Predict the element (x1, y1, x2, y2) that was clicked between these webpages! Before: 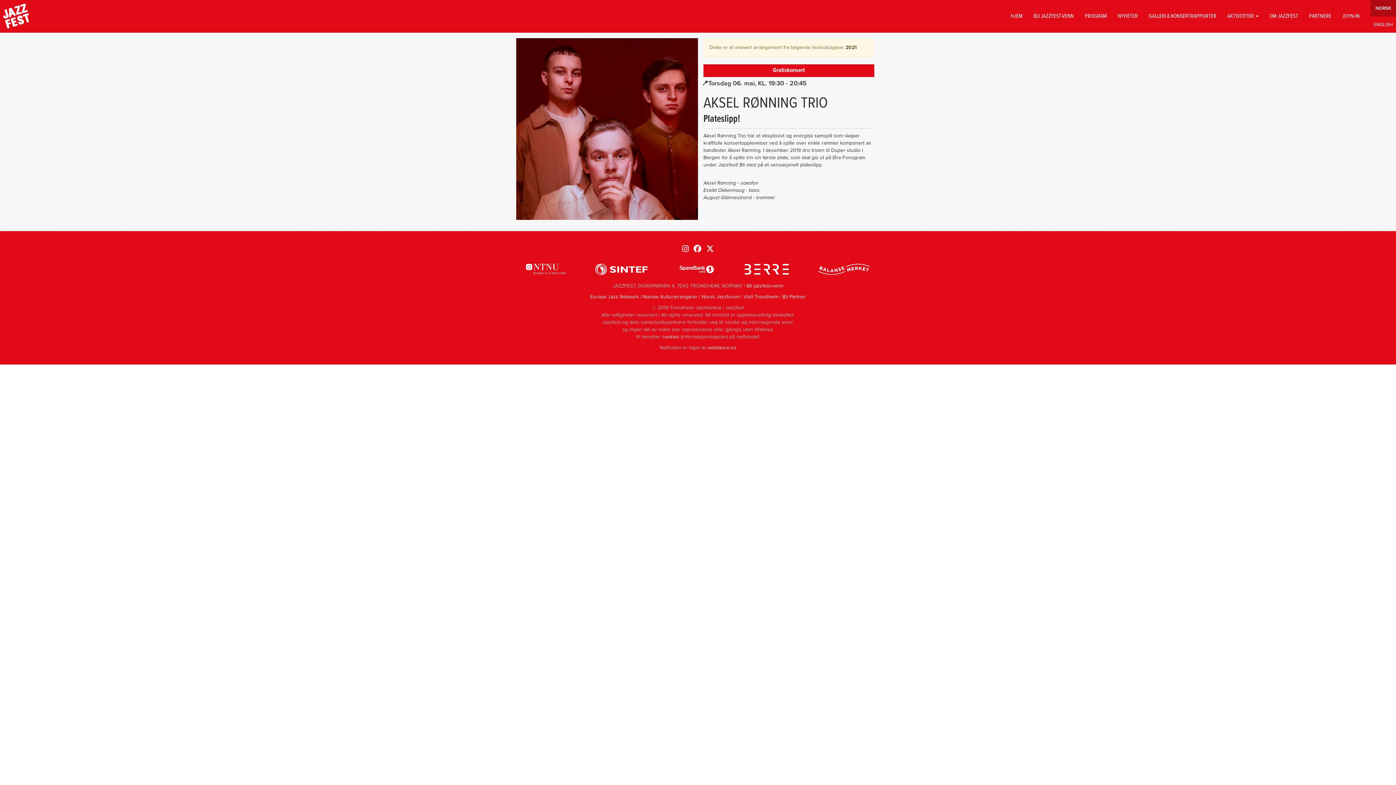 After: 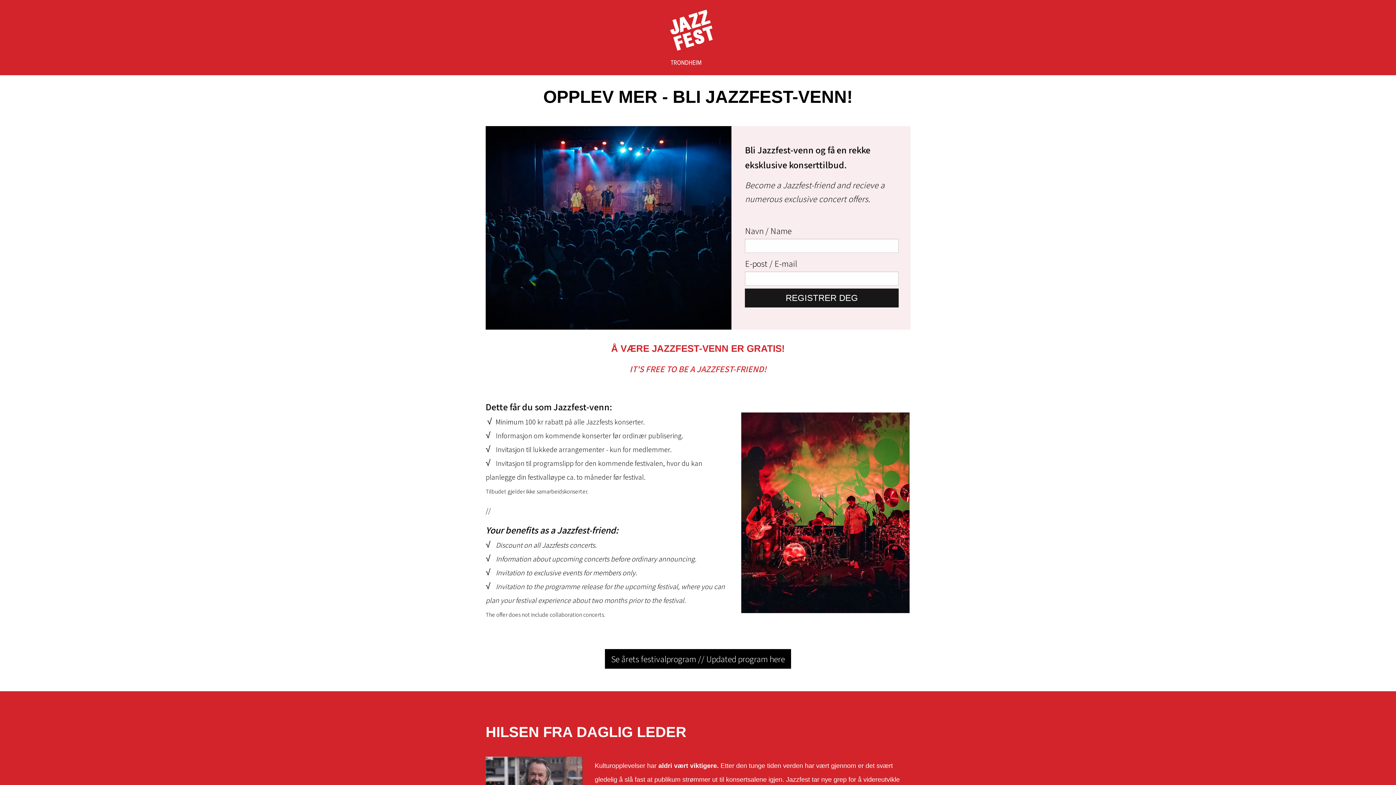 Action: bbox: (1028, 0, 1079, 32) label: BLI JAZZFEST-VENN